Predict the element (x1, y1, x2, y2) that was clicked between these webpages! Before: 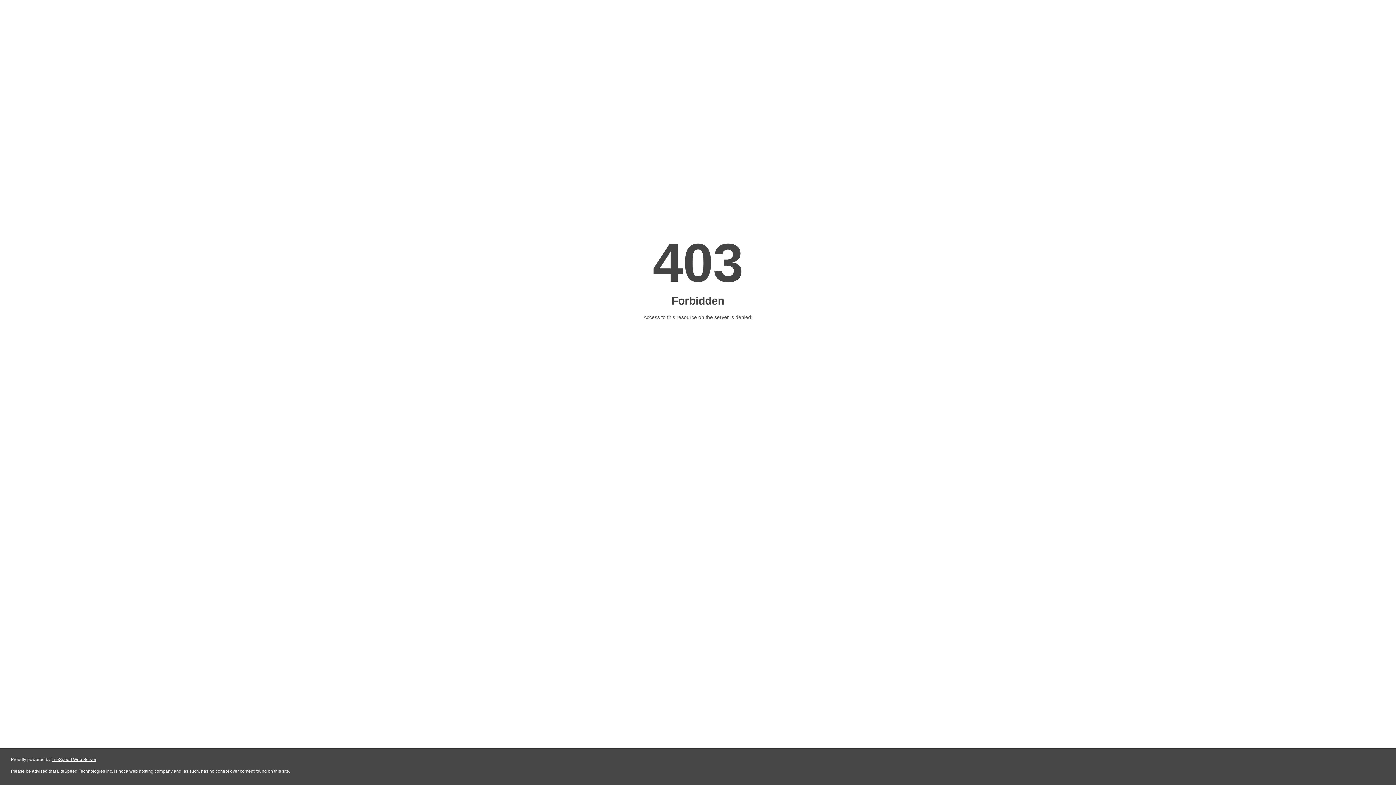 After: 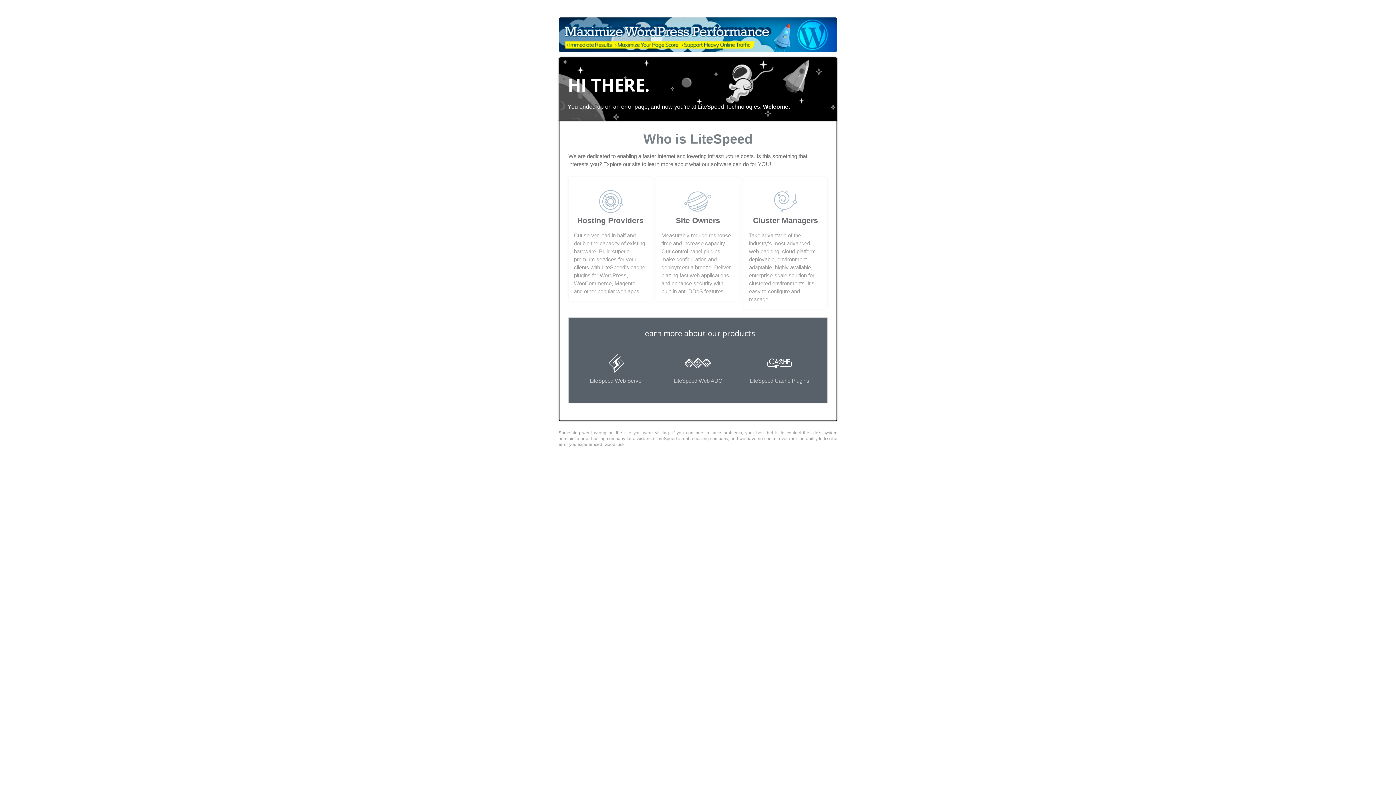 Action: bbox: (51, 757, 96, 762) label: LiteSpeed Web Server